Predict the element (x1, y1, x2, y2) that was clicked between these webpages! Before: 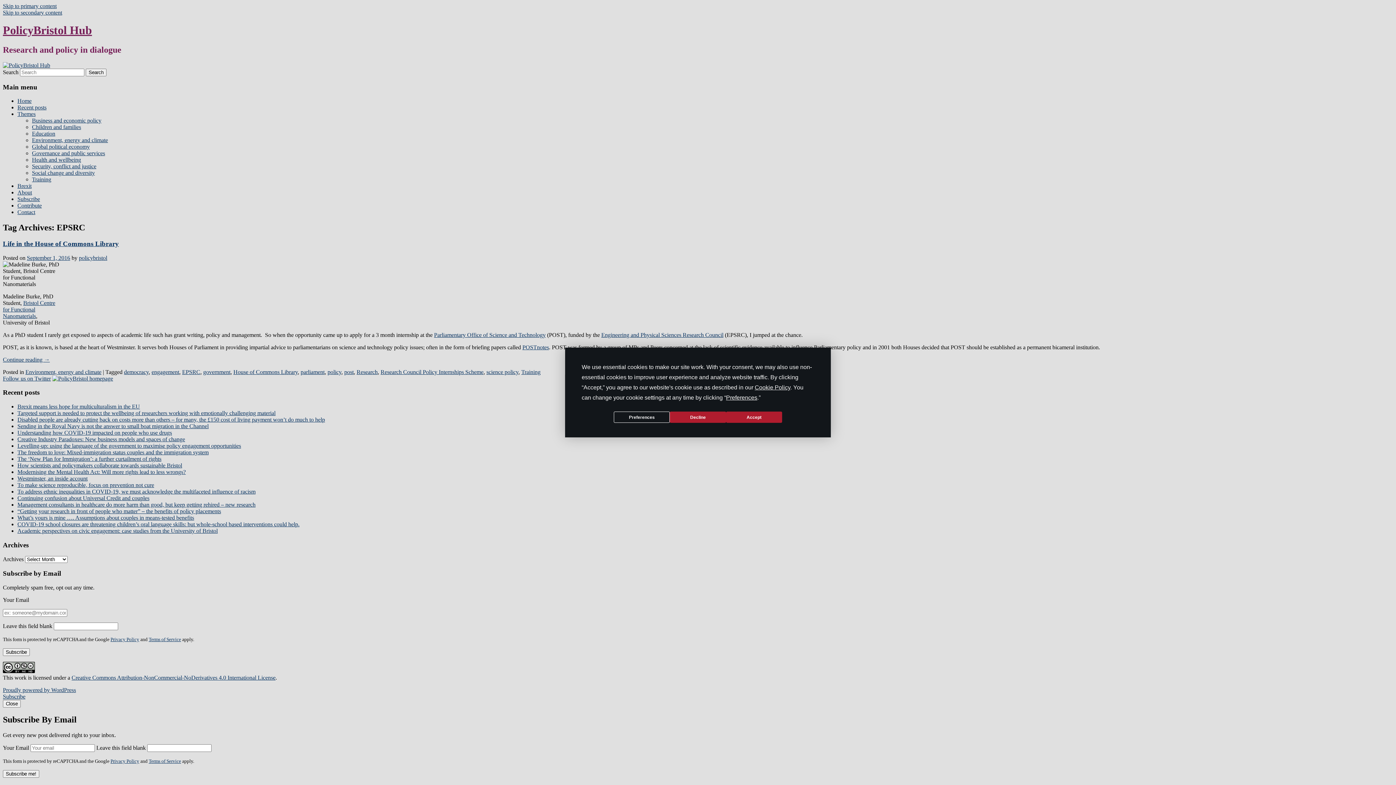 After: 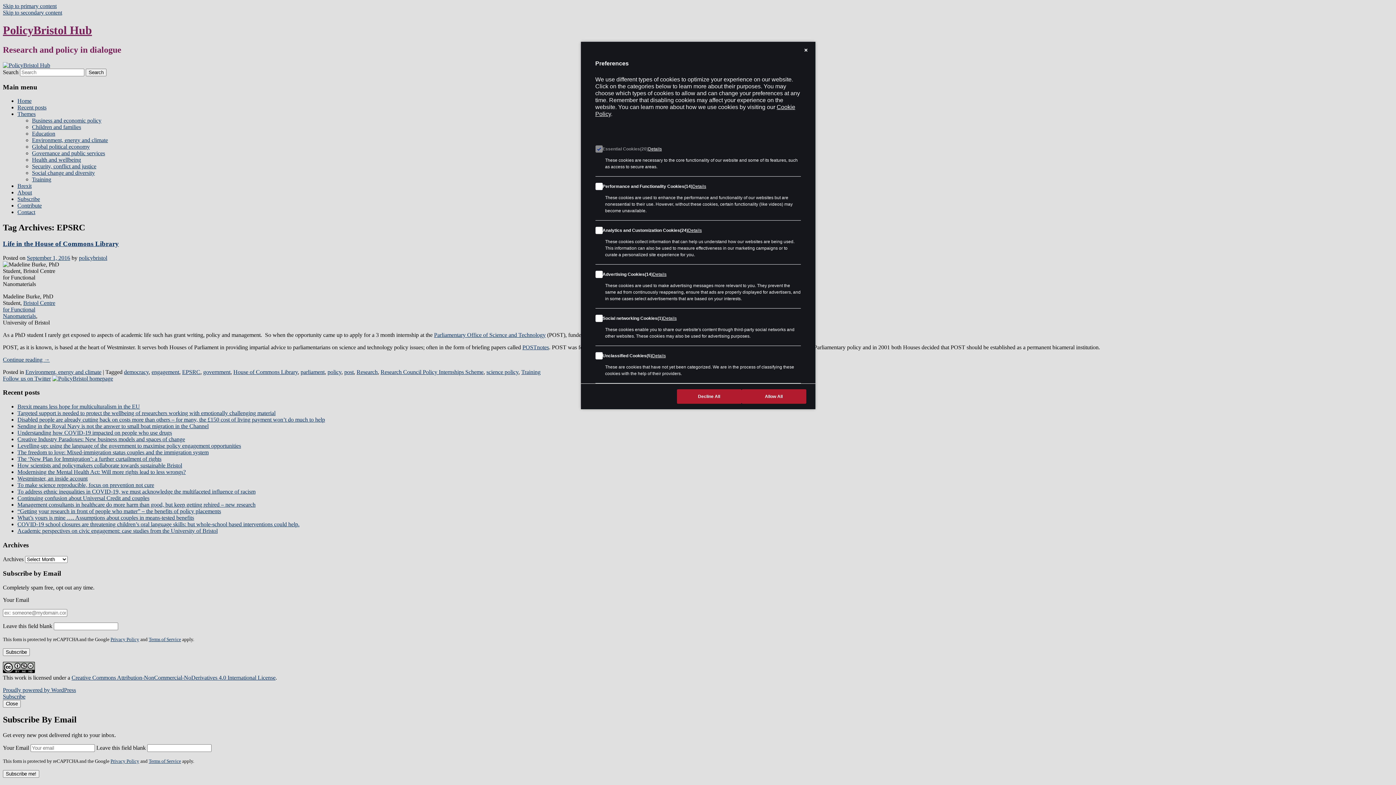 Action: label: Preferences bbox: (726, 394, 757, 400)